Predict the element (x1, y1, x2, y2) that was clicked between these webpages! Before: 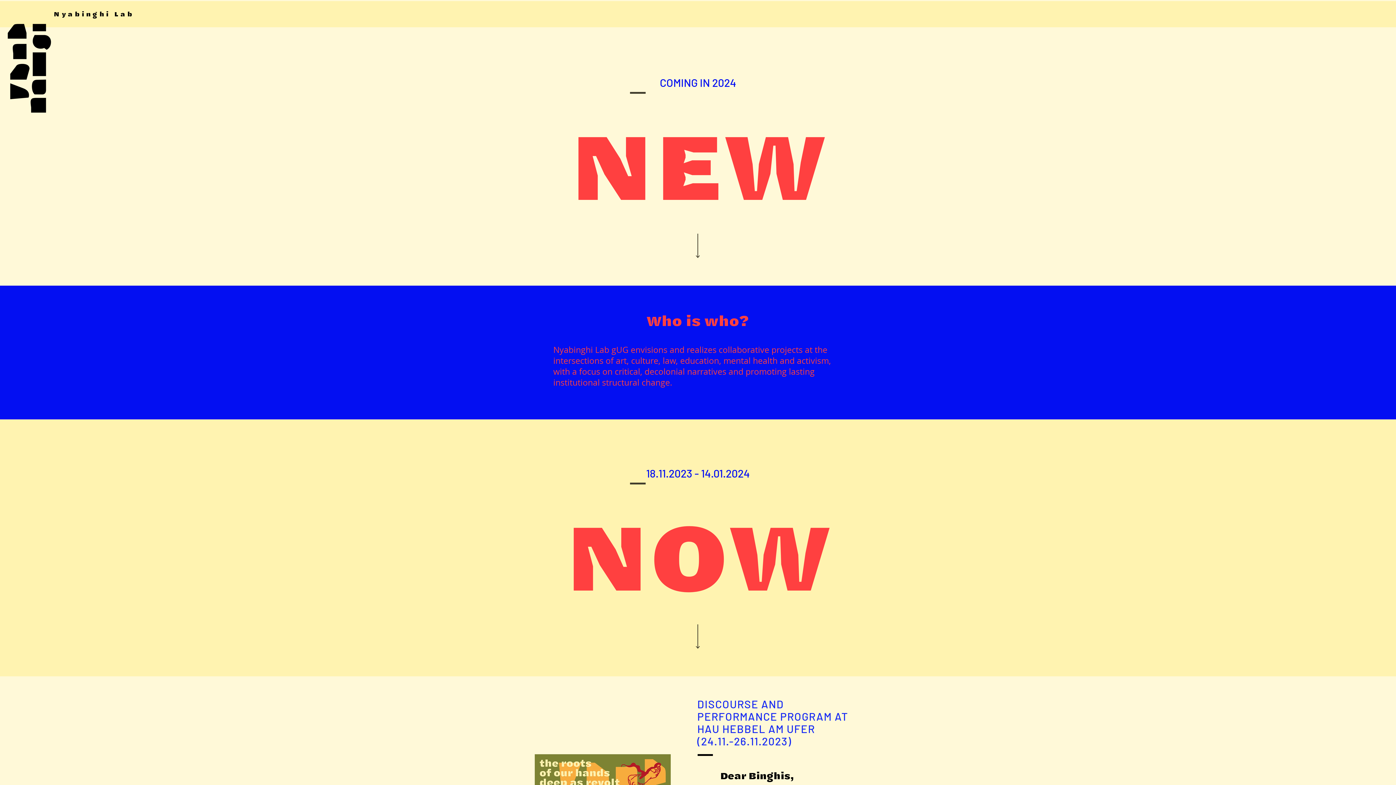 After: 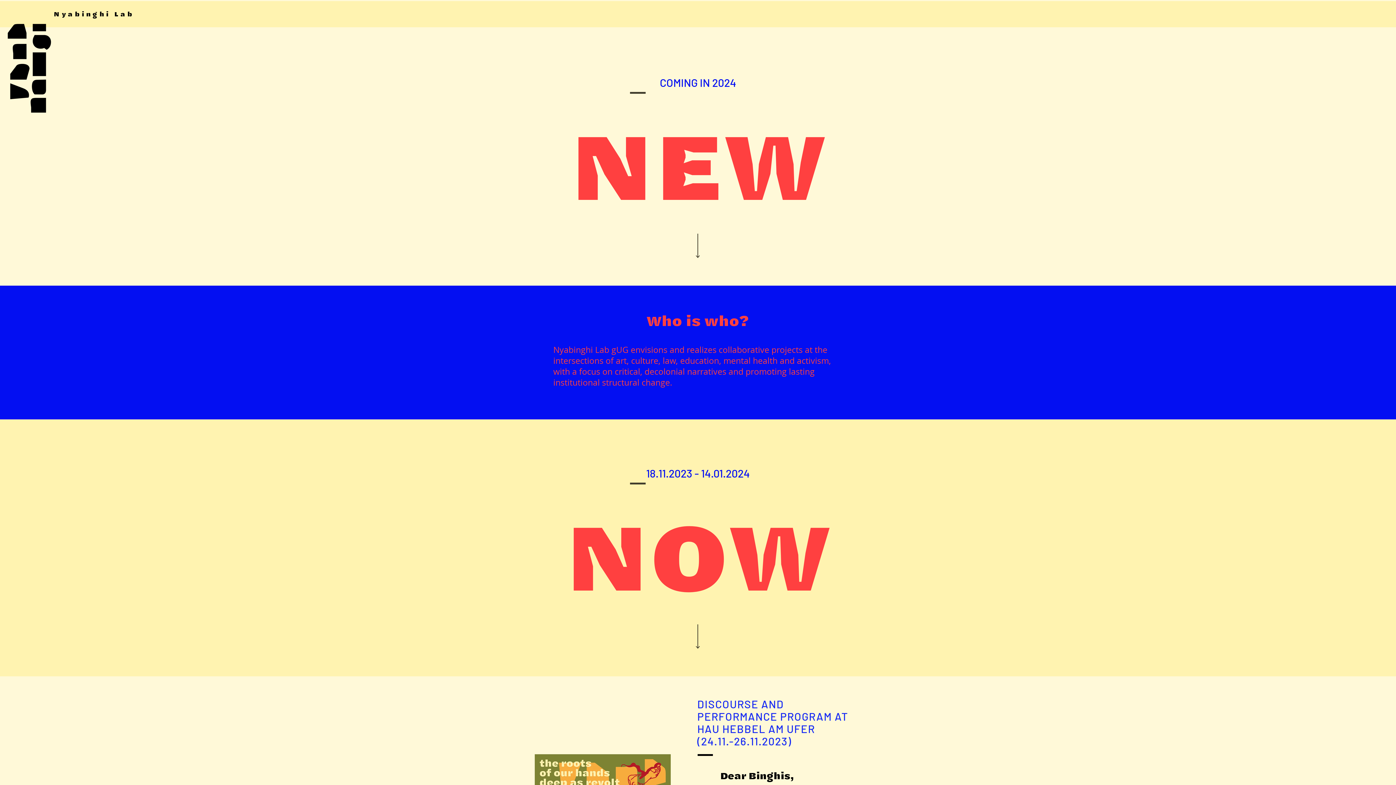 Action: bbox: (7, 21, 52, 113)